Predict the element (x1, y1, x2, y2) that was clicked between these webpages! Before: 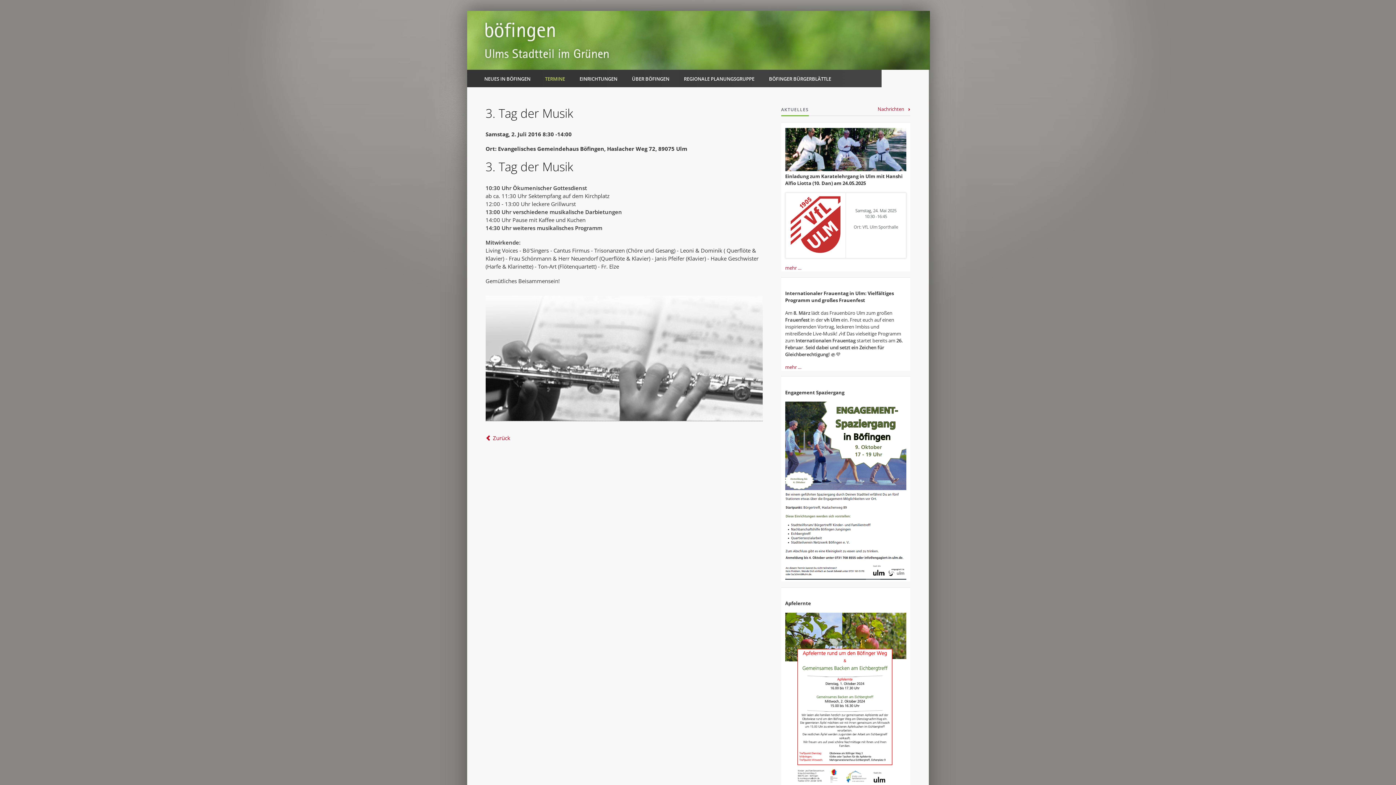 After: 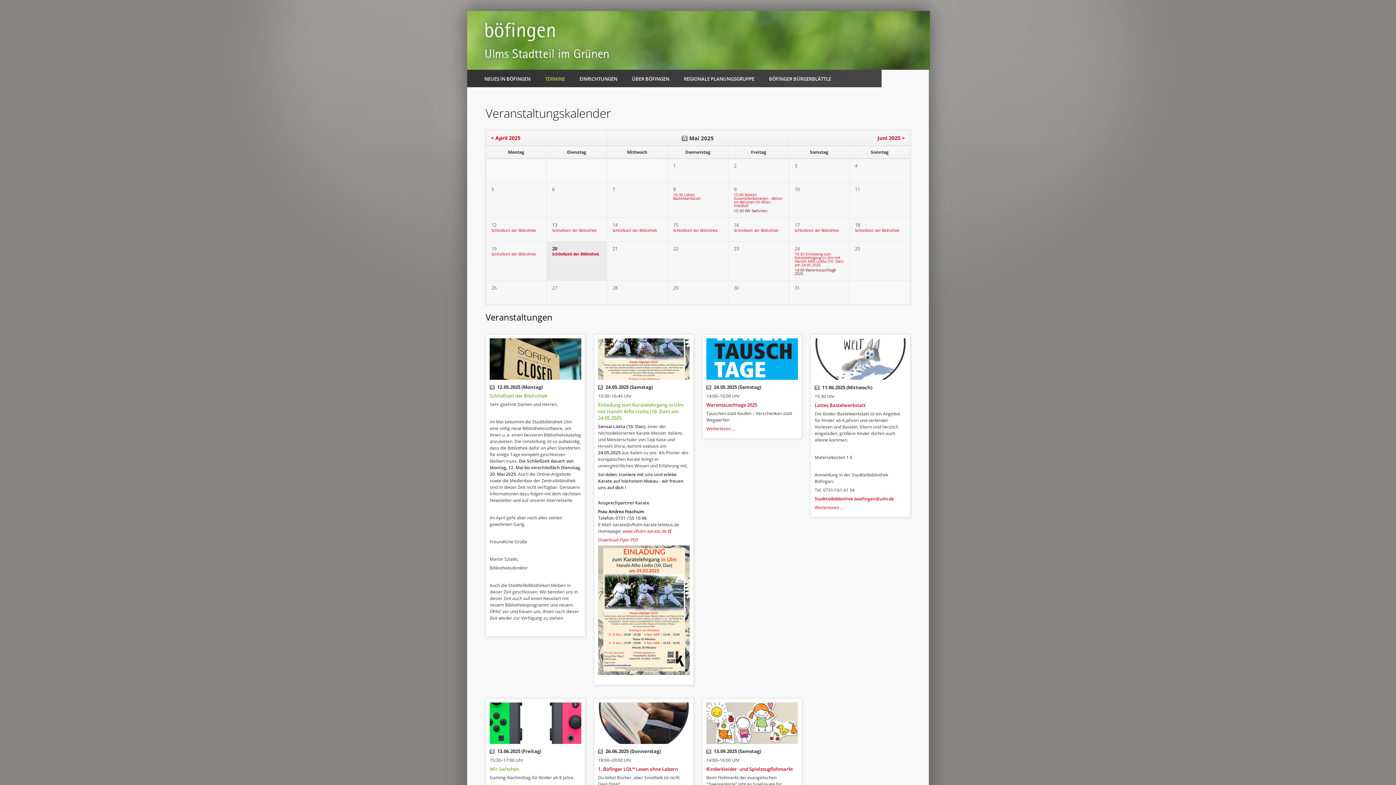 Action: label: TERMINE bbox: (545, 69, 565, 87)